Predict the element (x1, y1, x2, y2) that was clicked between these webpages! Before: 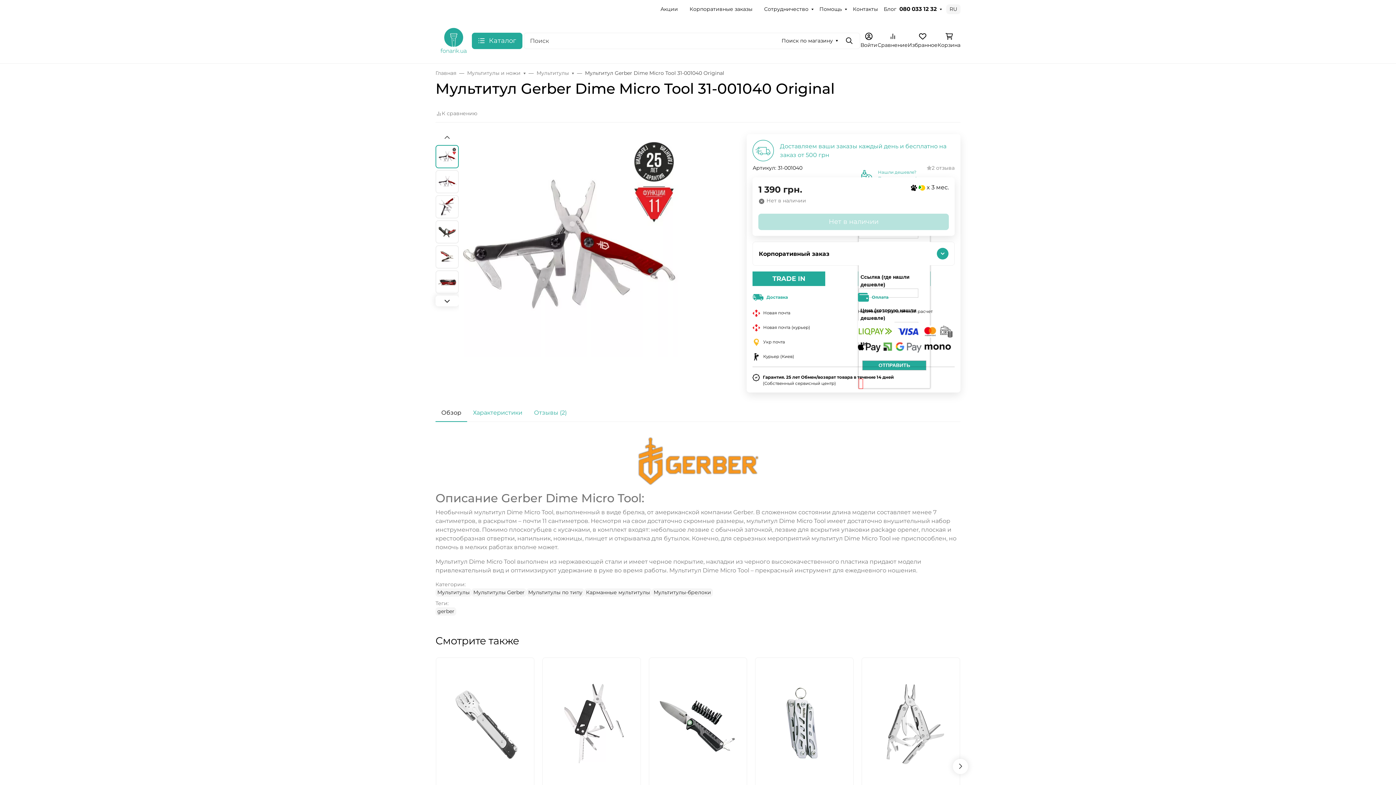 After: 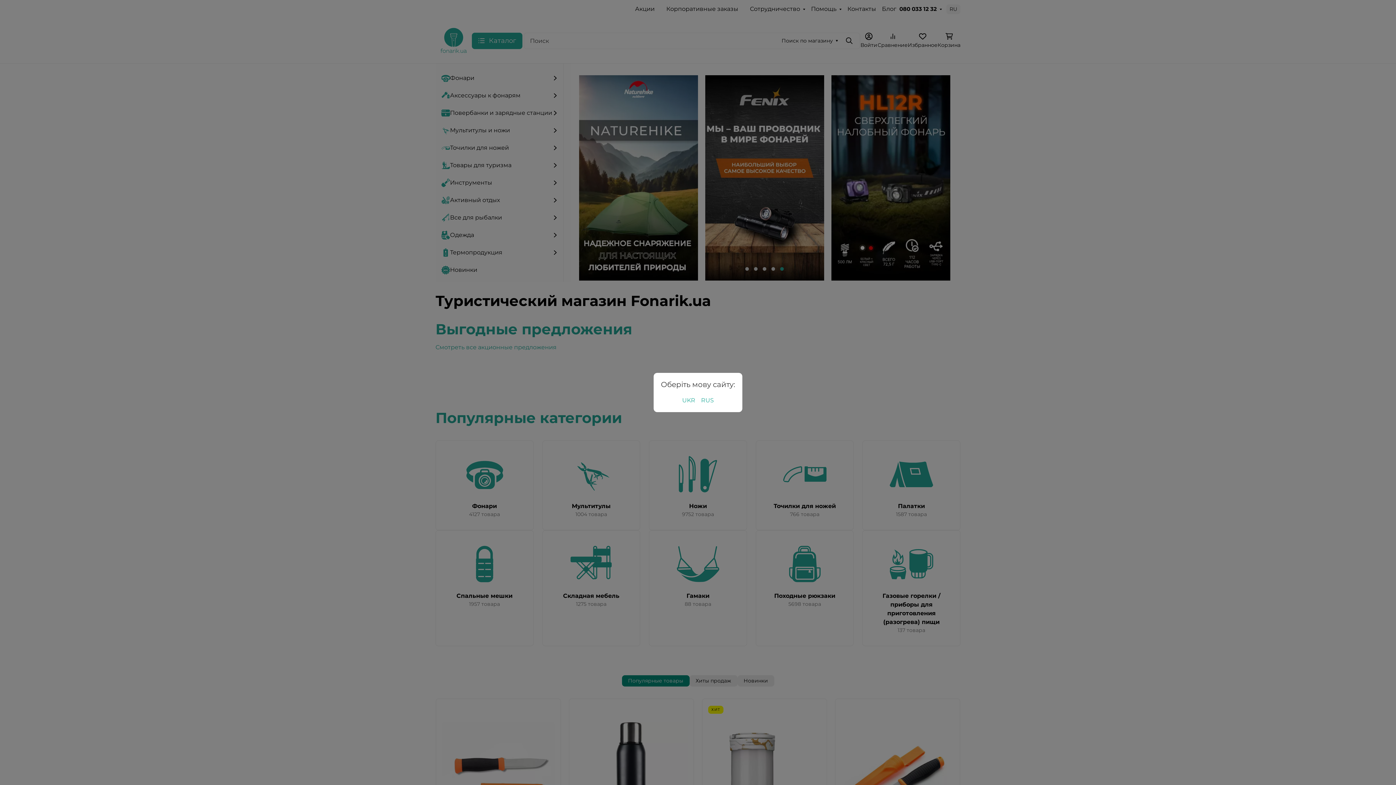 Action: label: Главная bbox: (435, 69, 456, 76)